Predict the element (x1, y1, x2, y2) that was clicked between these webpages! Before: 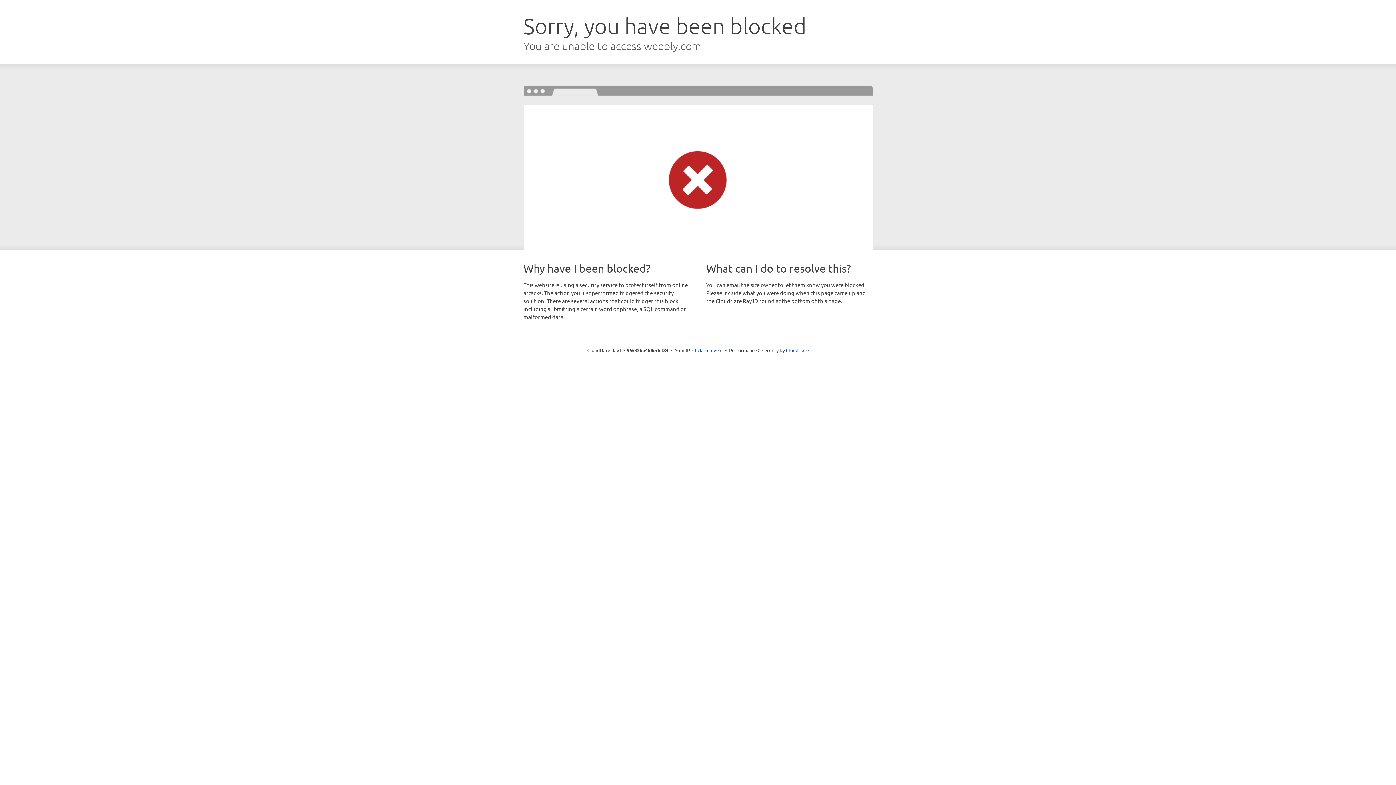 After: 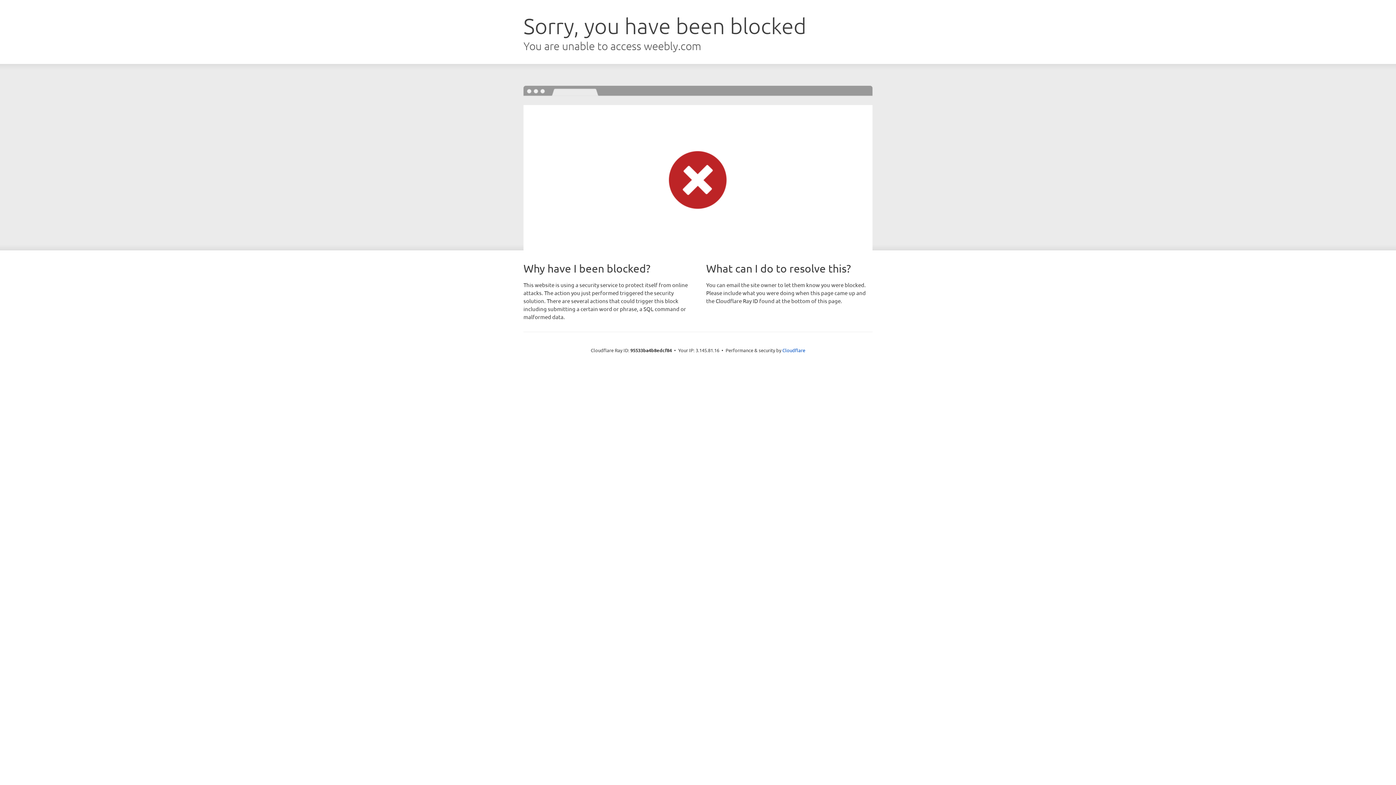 Action: label: Click to reveal bbox: (692, 346, 722, 353)